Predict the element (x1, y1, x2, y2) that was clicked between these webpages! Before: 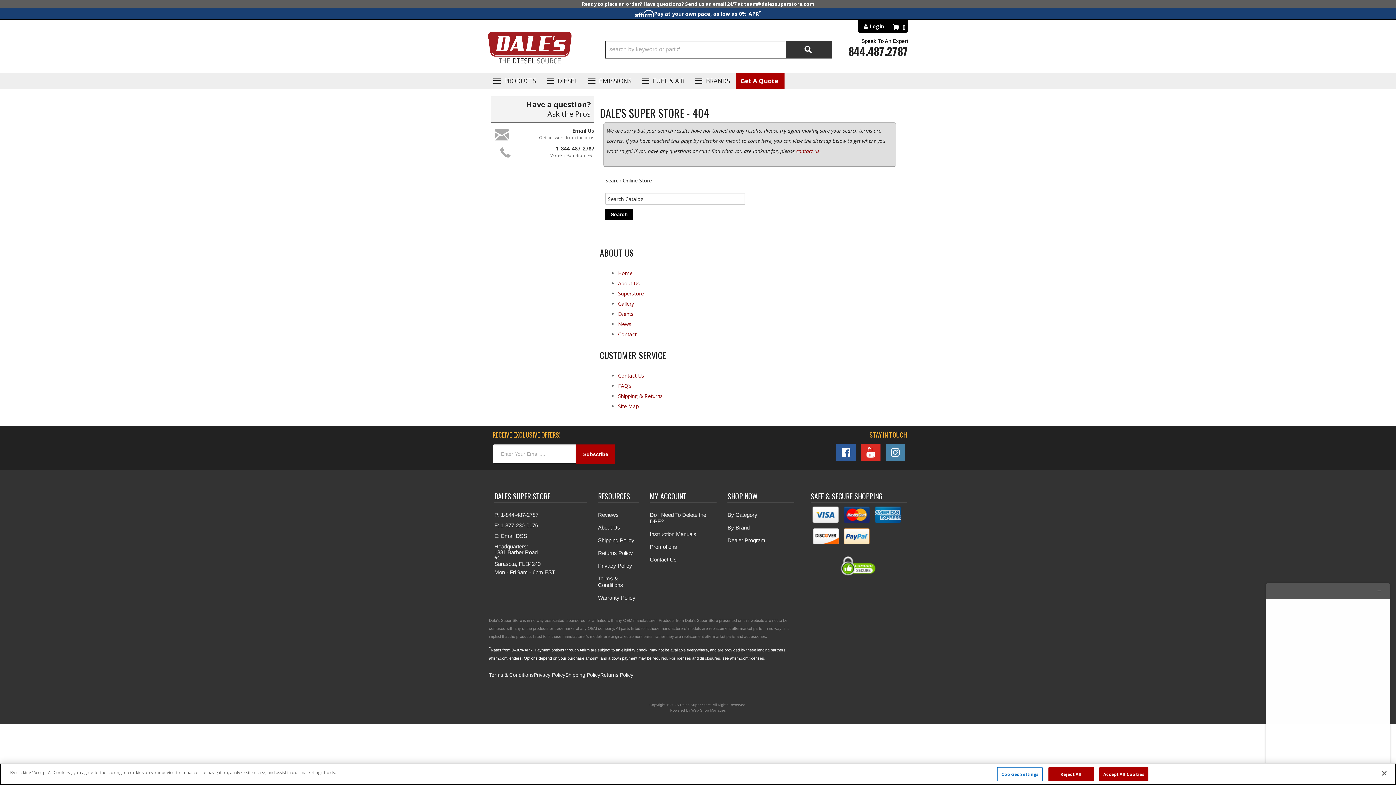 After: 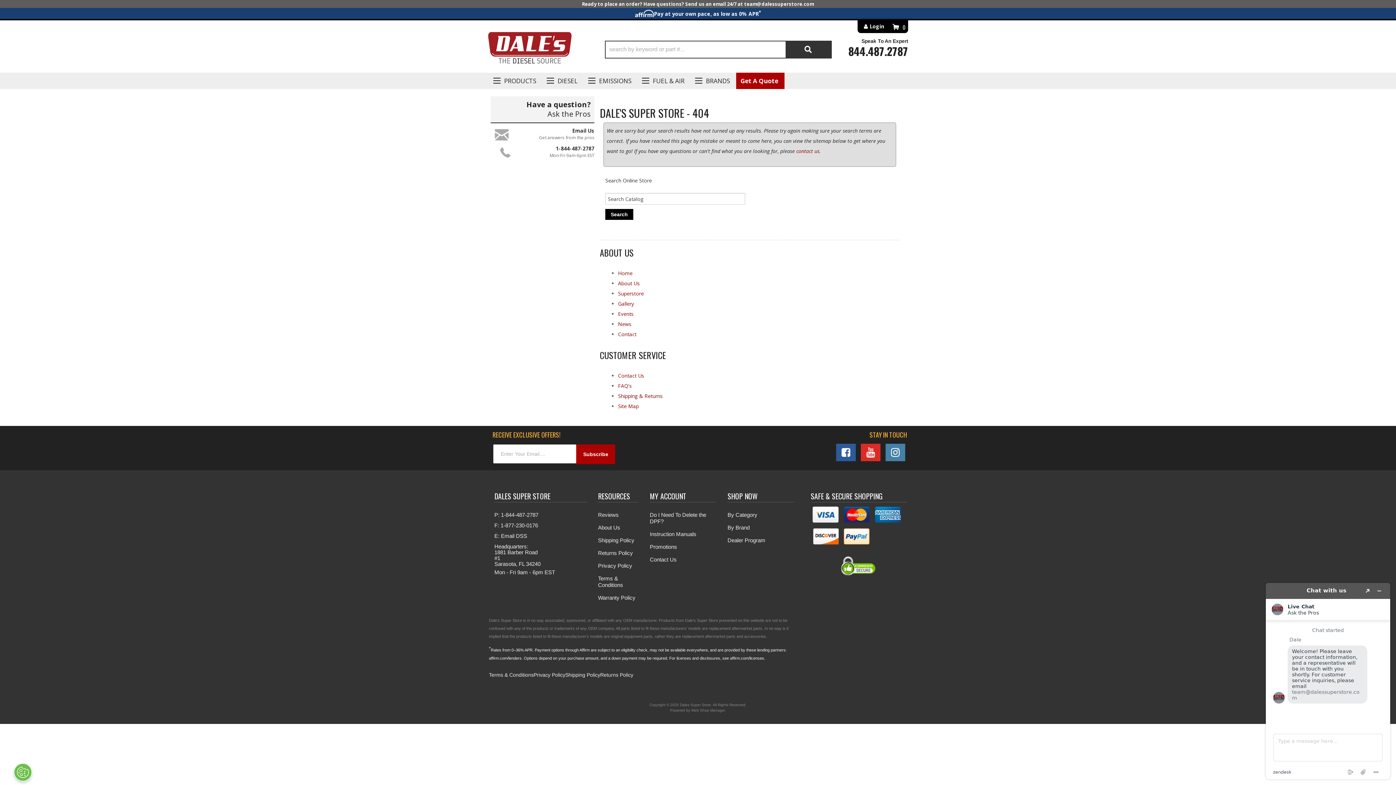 Action: bbox: (1048, 767, 1094, 781) label: Reject All